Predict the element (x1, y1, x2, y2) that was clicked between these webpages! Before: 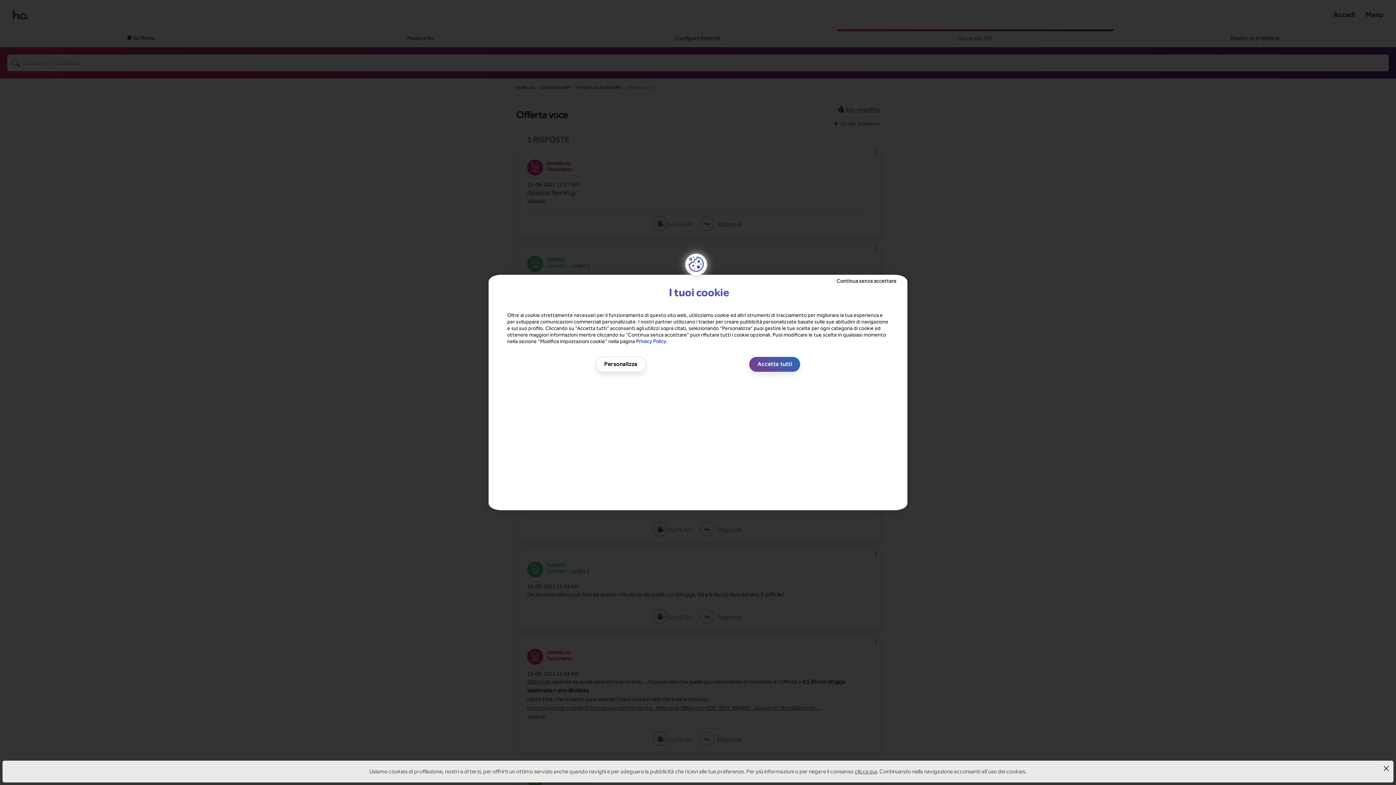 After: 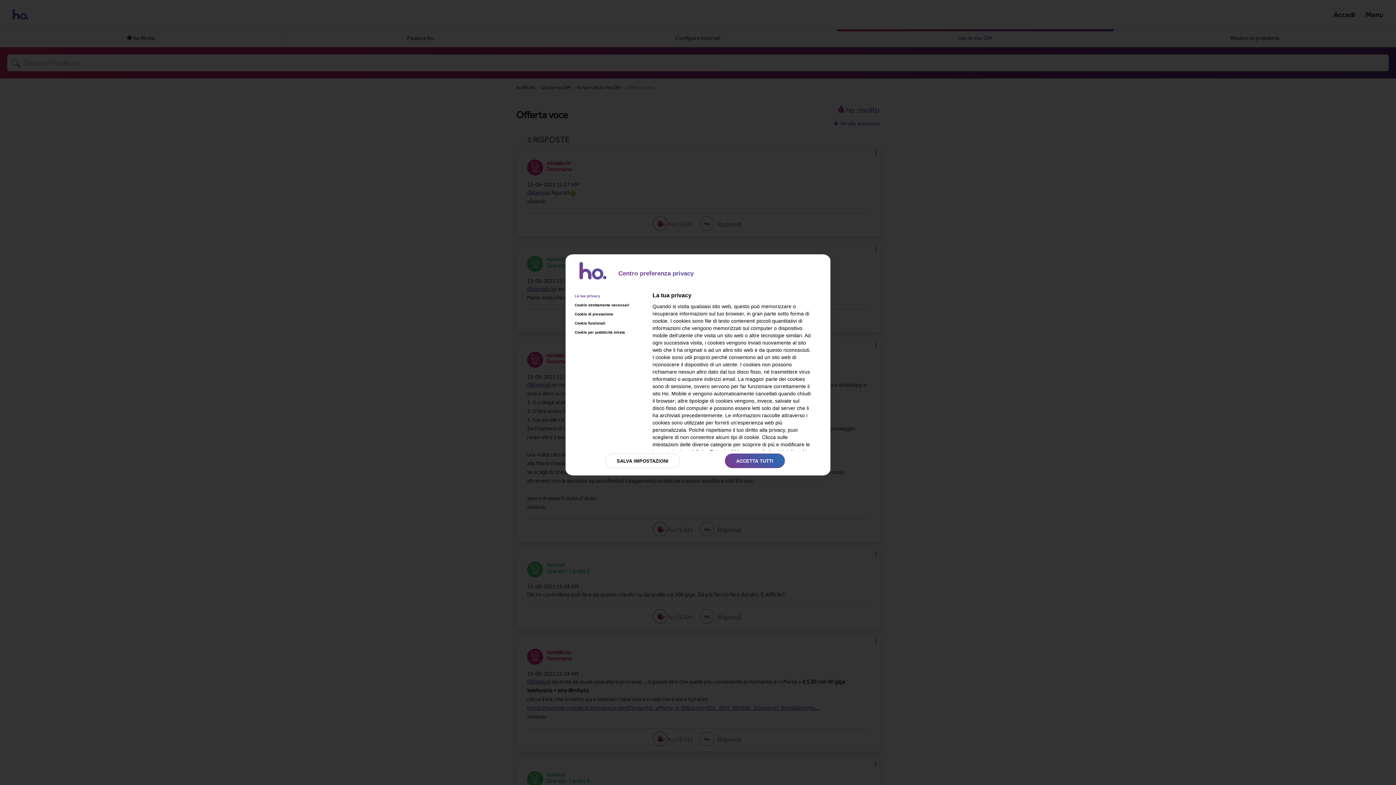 Action: bbox: (598, 350, 645, 365) label: Personalizza